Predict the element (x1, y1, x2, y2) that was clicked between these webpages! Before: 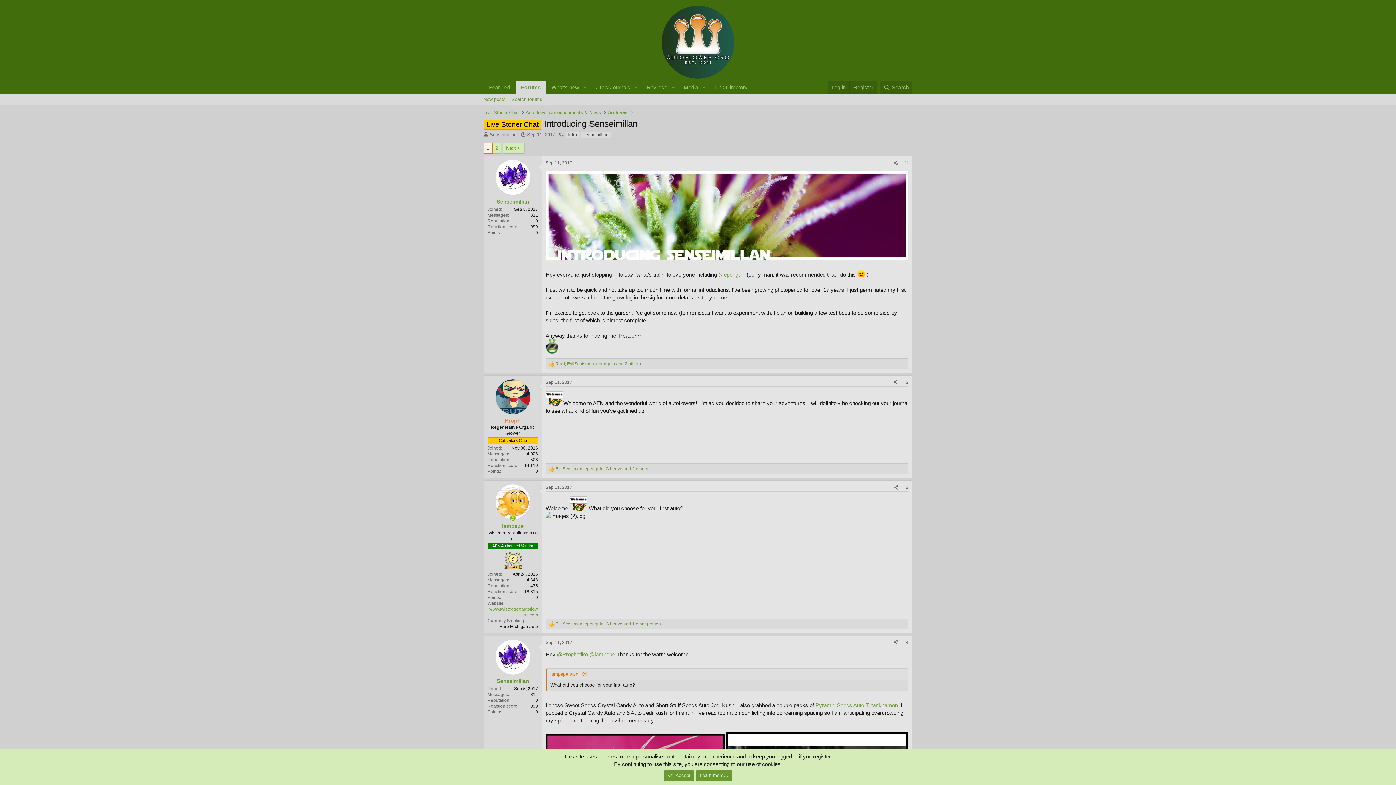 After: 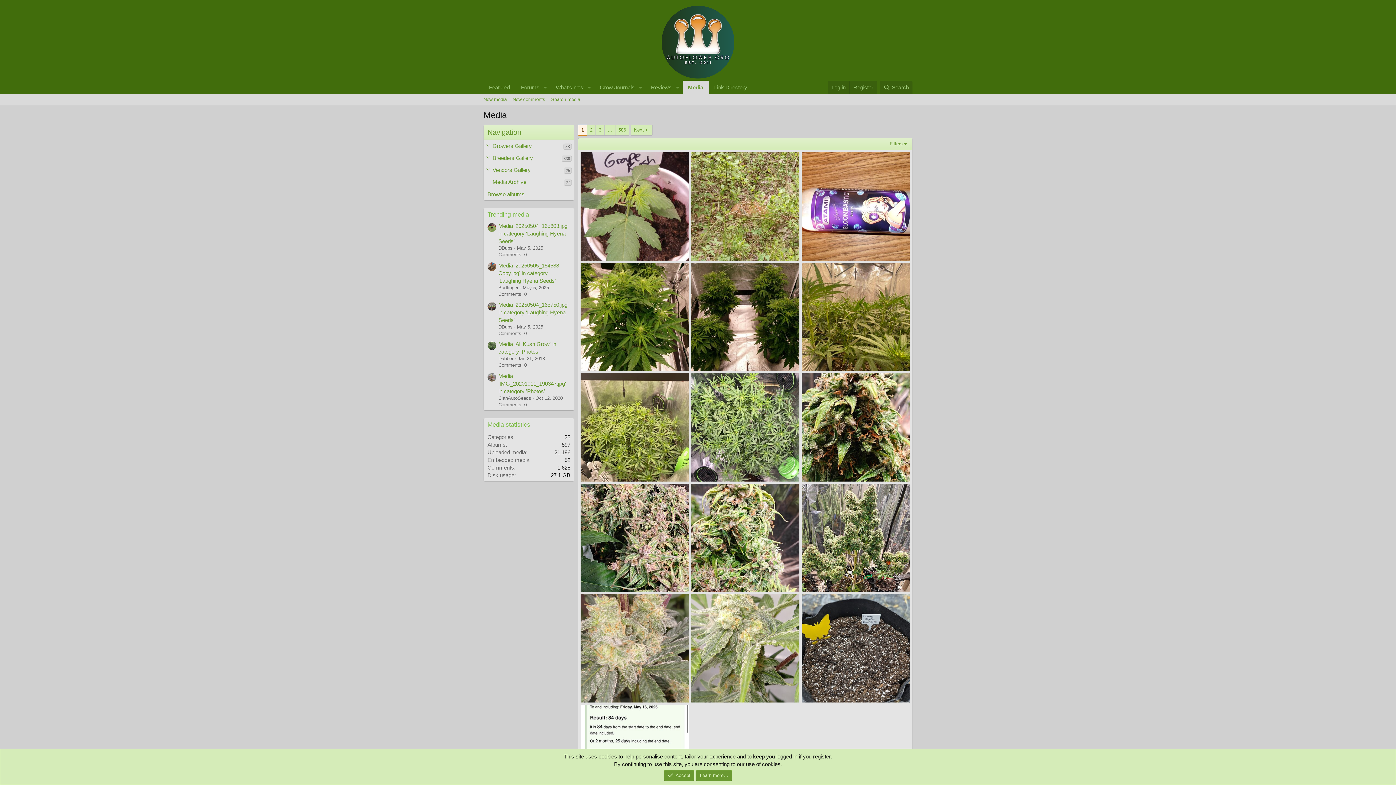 Action: bbox: (678, 80, 699, 94) label: Media